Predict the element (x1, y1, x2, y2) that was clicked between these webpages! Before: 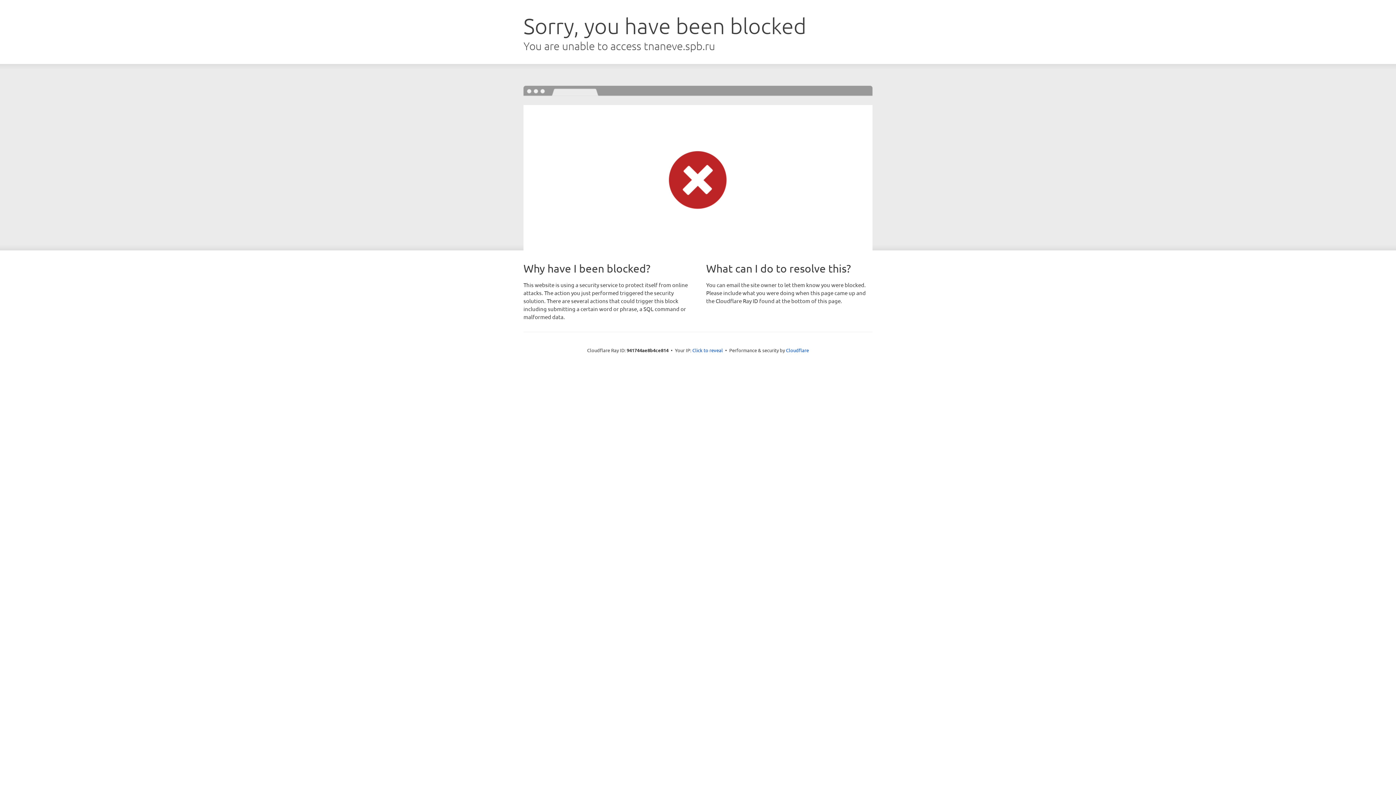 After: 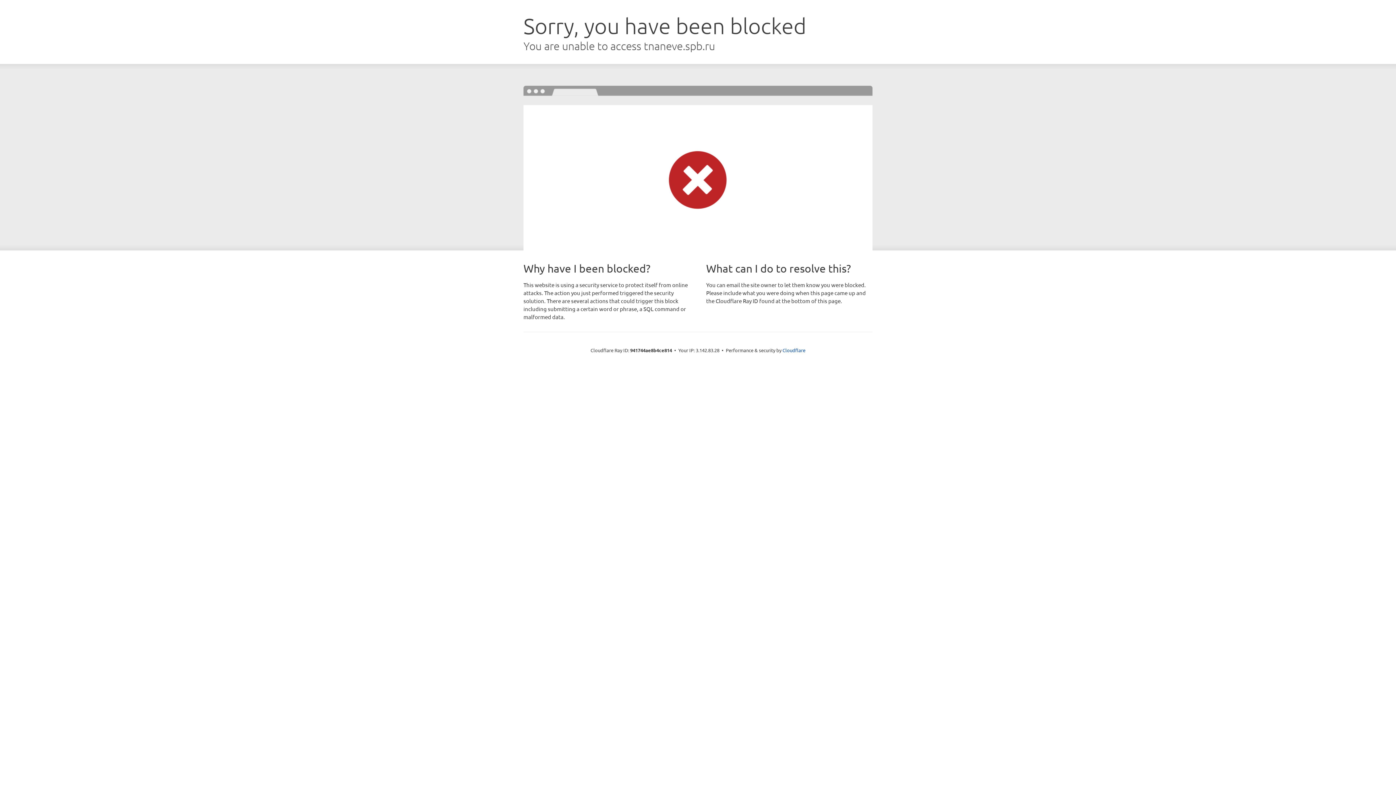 Action: bbox: (692, 346, 723, 353) label: Click to reveal